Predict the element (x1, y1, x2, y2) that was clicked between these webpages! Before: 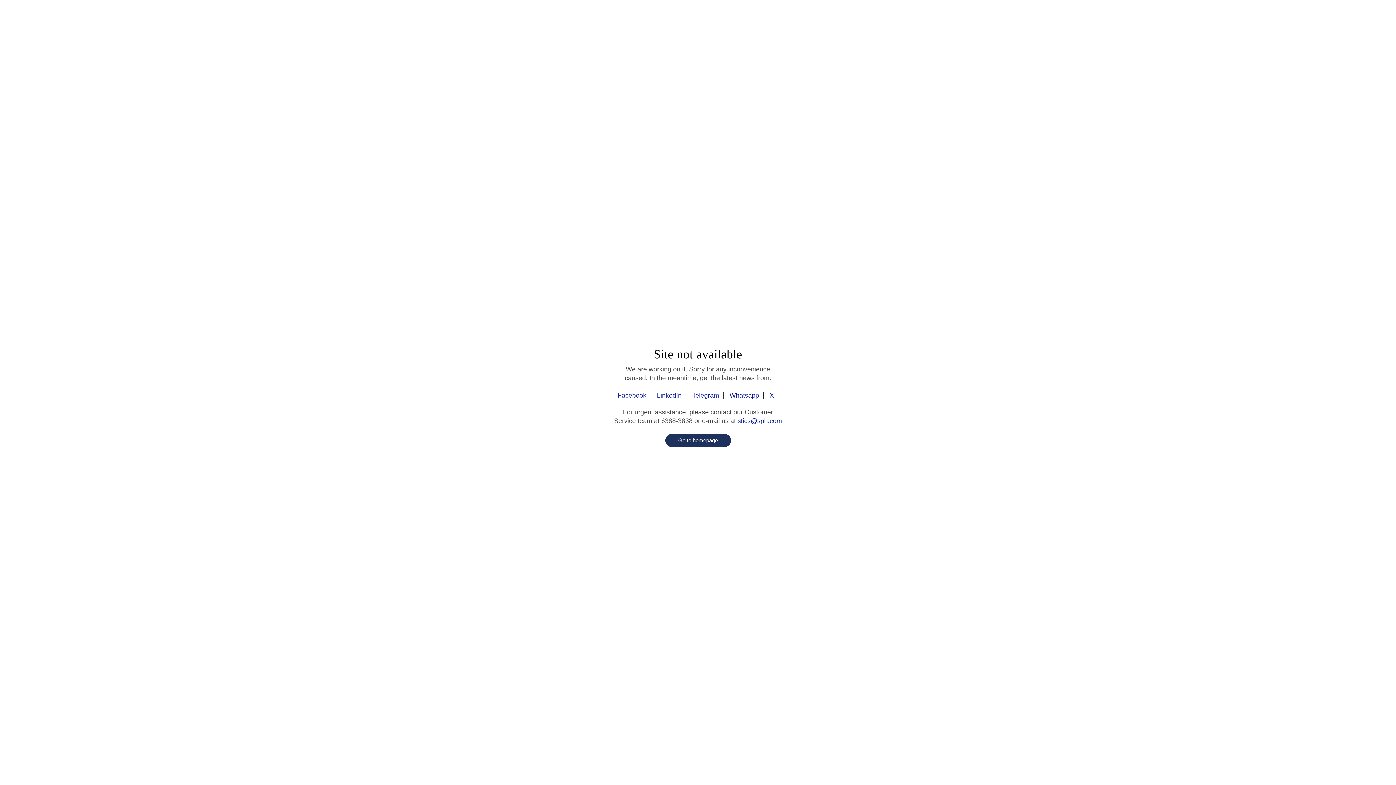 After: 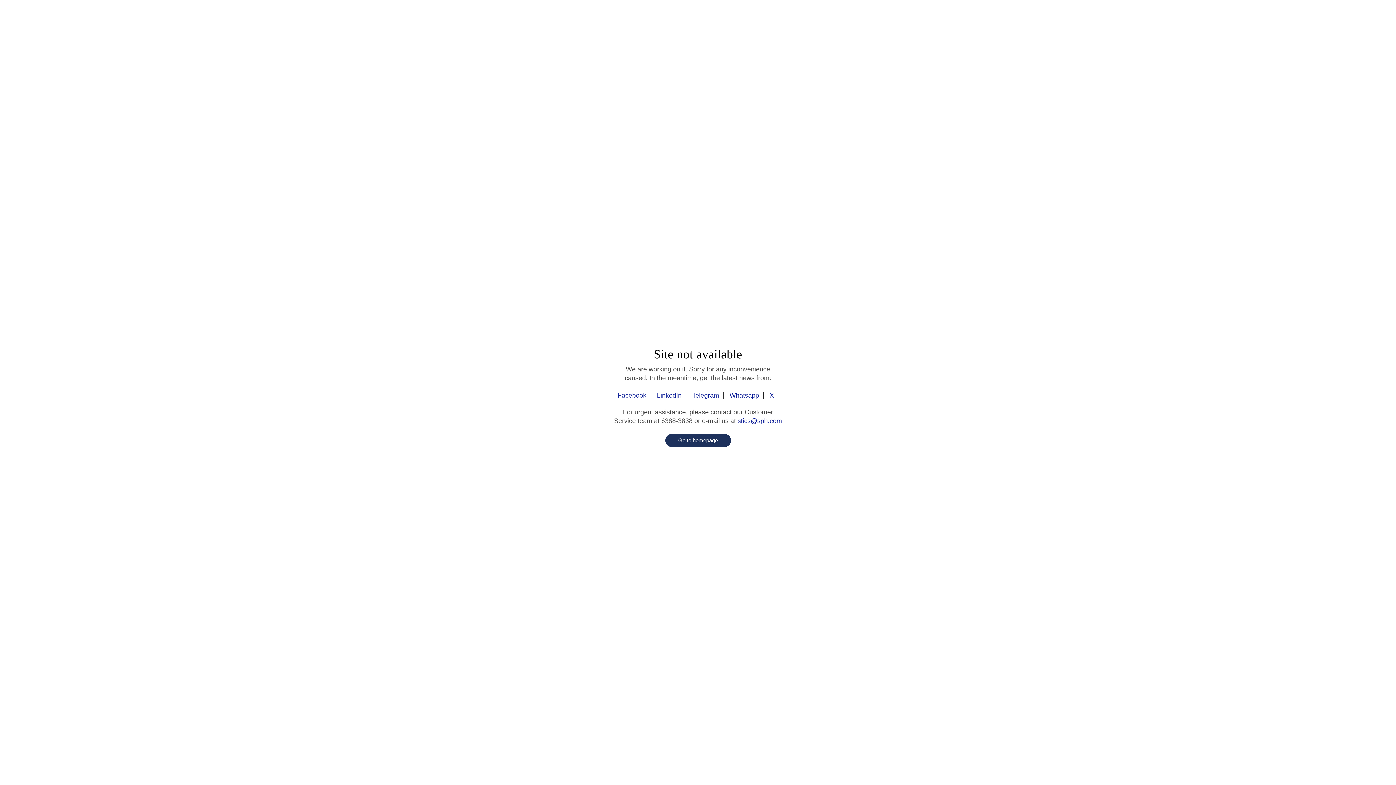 Action: bbox: (617, 392, 651, 399) label: Facebook